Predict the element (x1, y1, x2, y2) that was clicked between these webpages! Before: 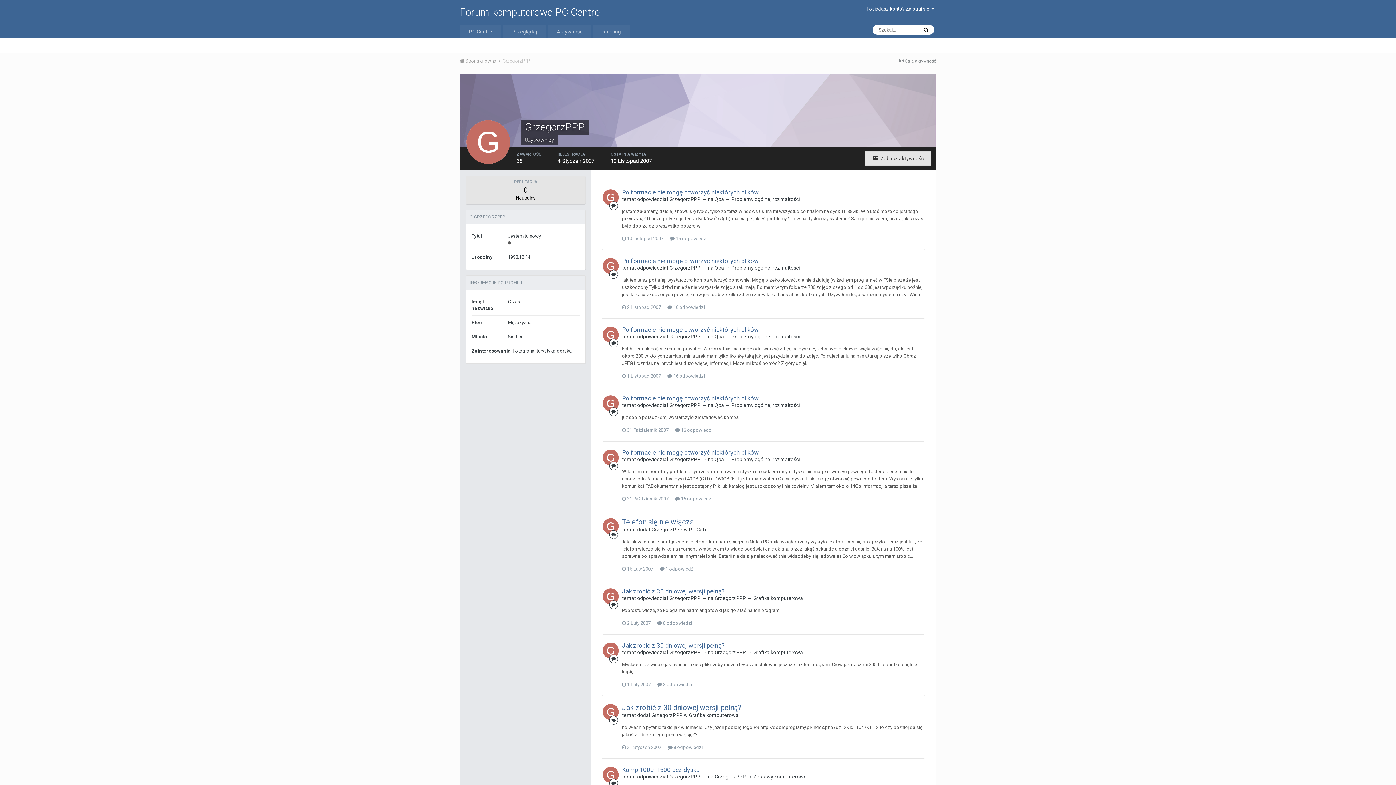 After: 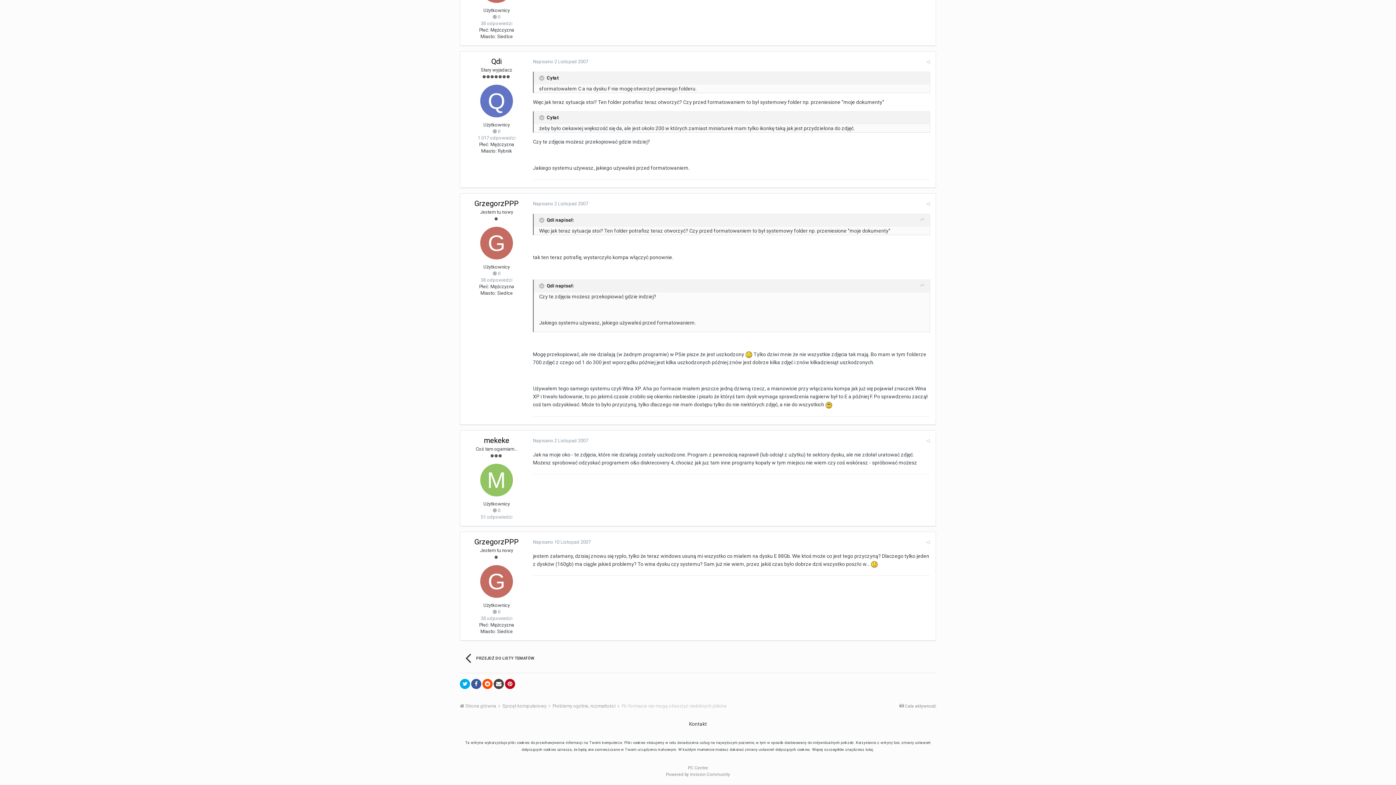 Action: label:  10 Listopad 2007 bbox: (622, 236, 663, 241)